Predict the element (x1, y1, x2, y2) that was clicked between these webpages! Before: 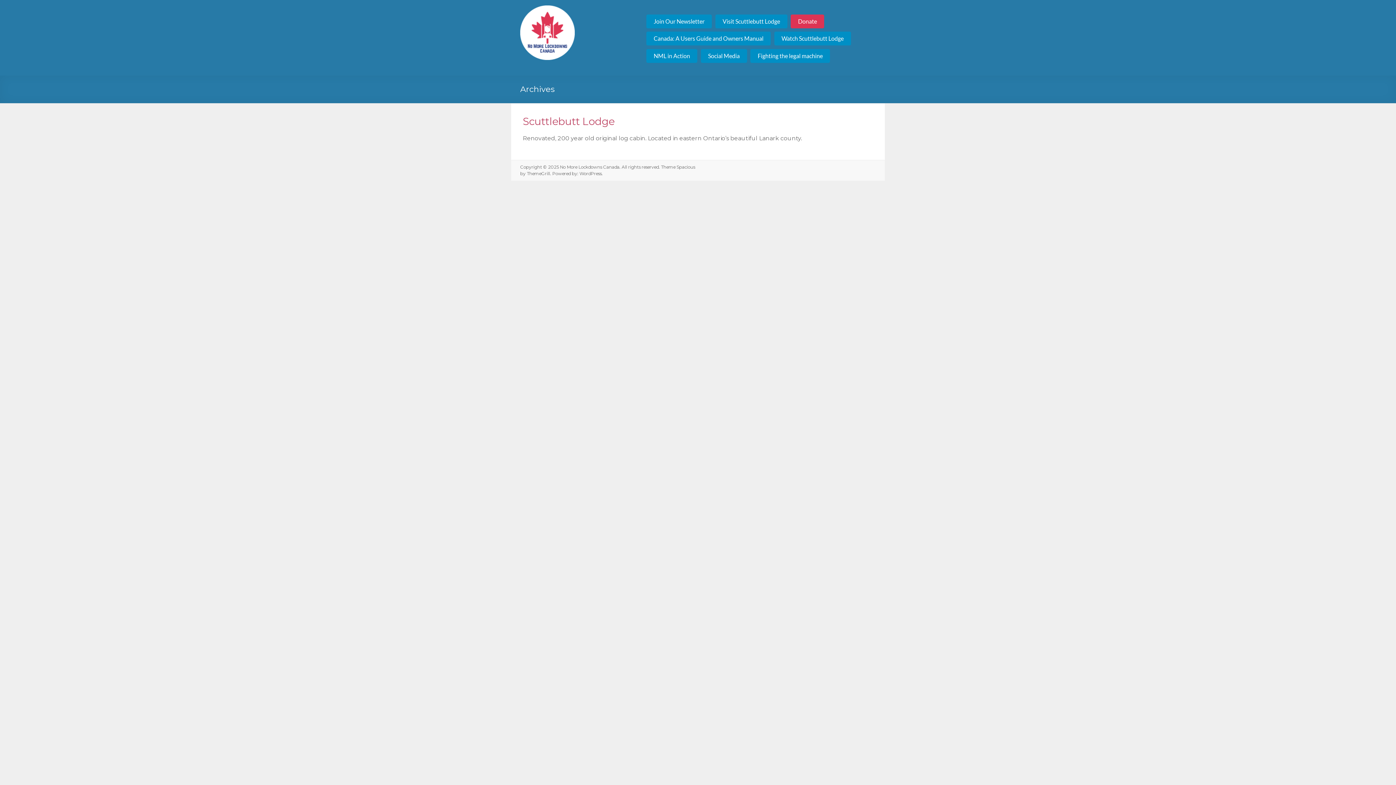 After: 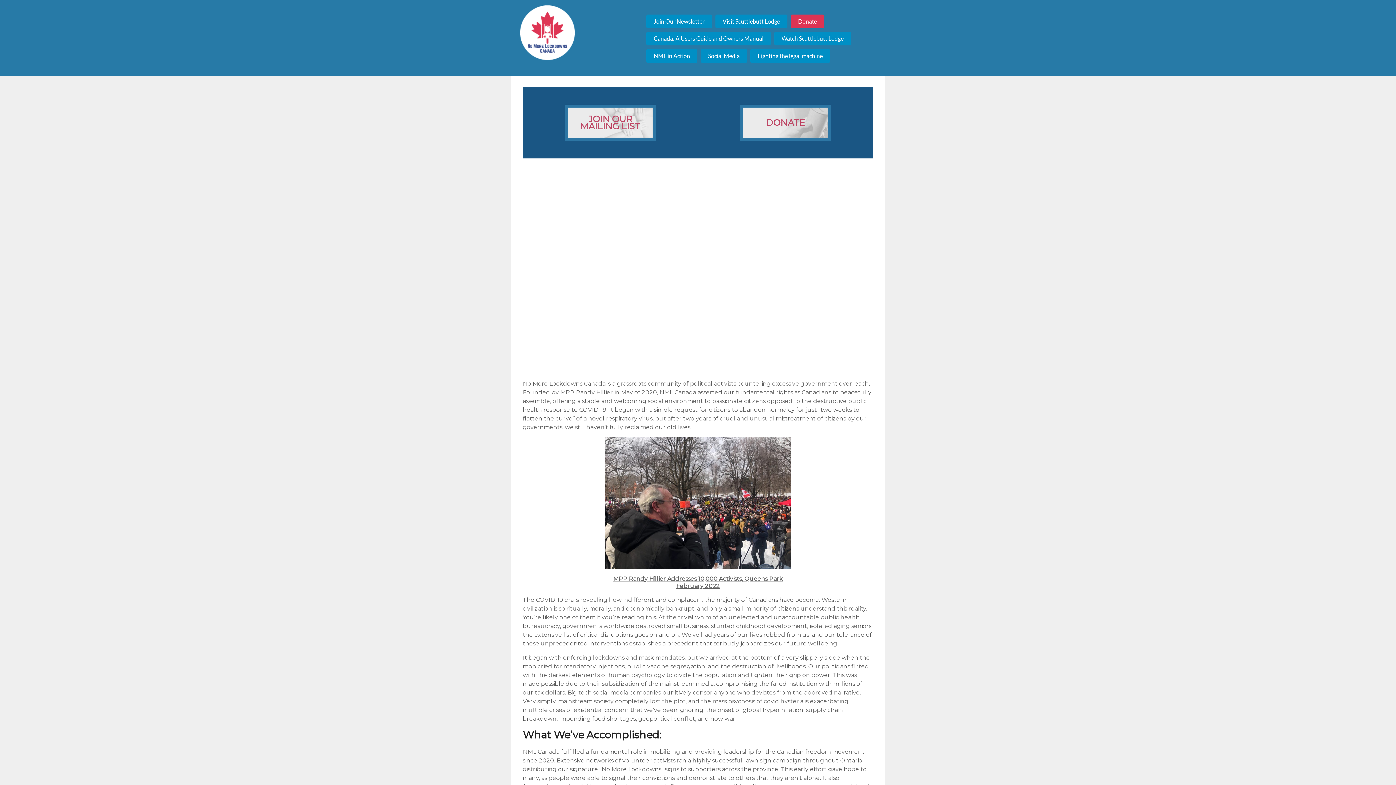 Action: label: No More Lockdowns Canada bbox: (560, 164, 619, 169)